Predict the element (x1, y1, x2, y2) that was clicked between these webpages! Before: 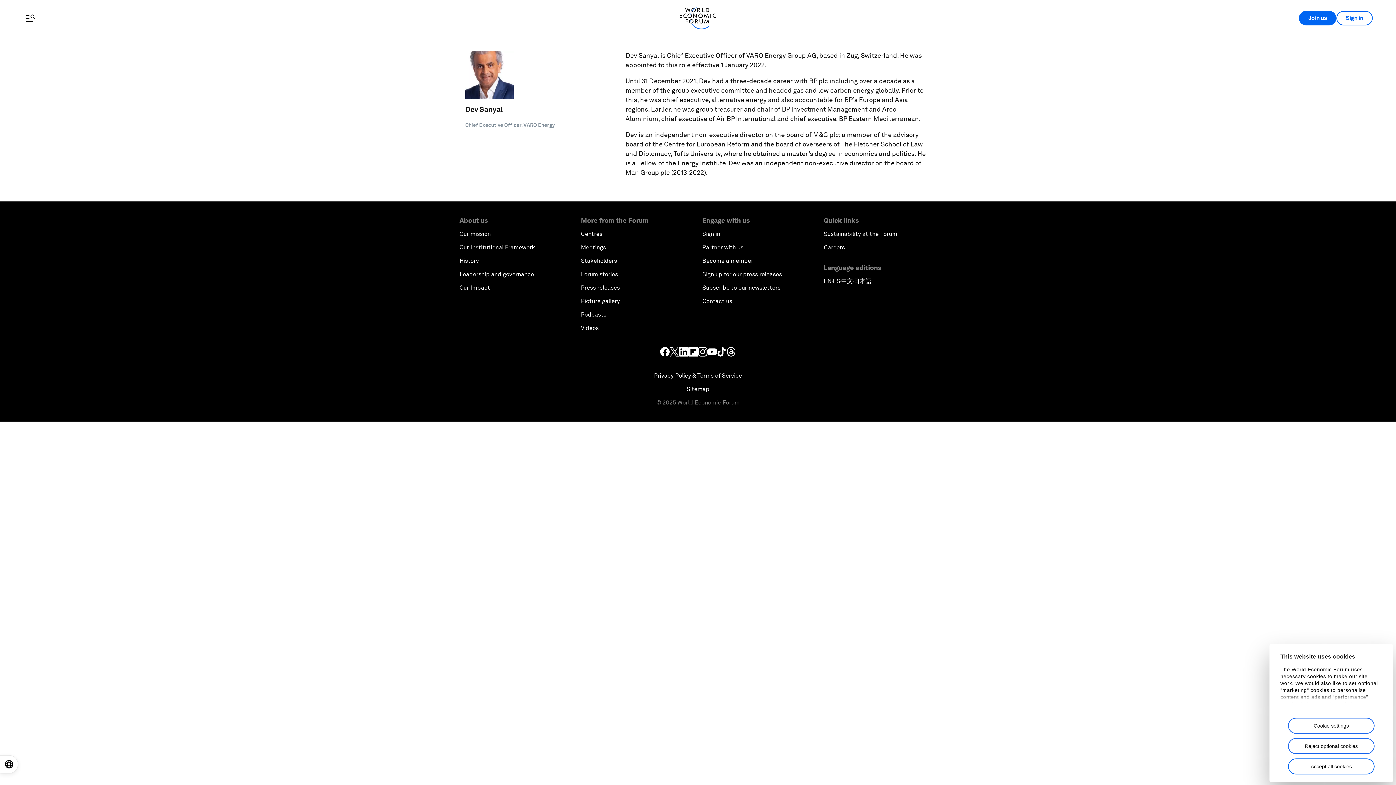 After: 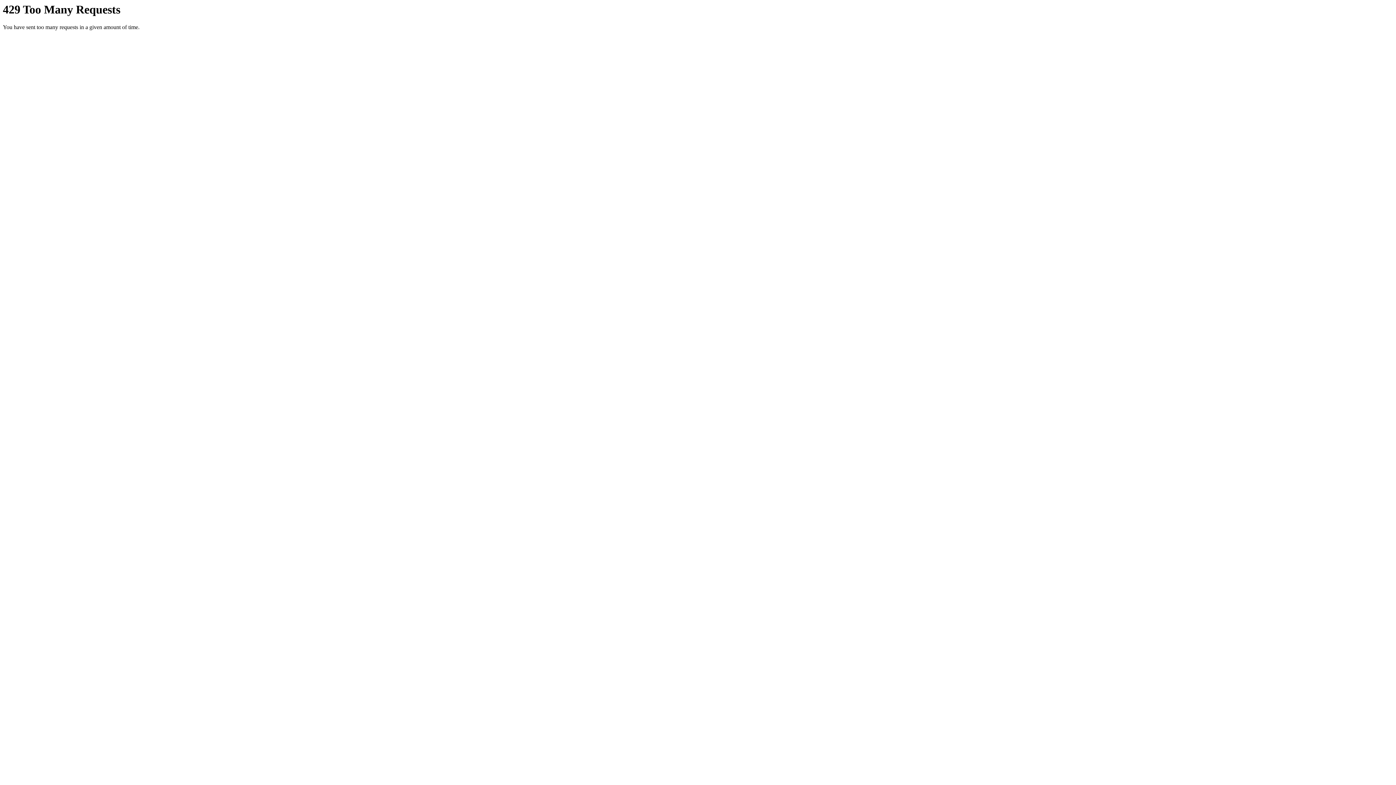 Action: bbox: (581, 297, 619, 304) label: Picture gallery